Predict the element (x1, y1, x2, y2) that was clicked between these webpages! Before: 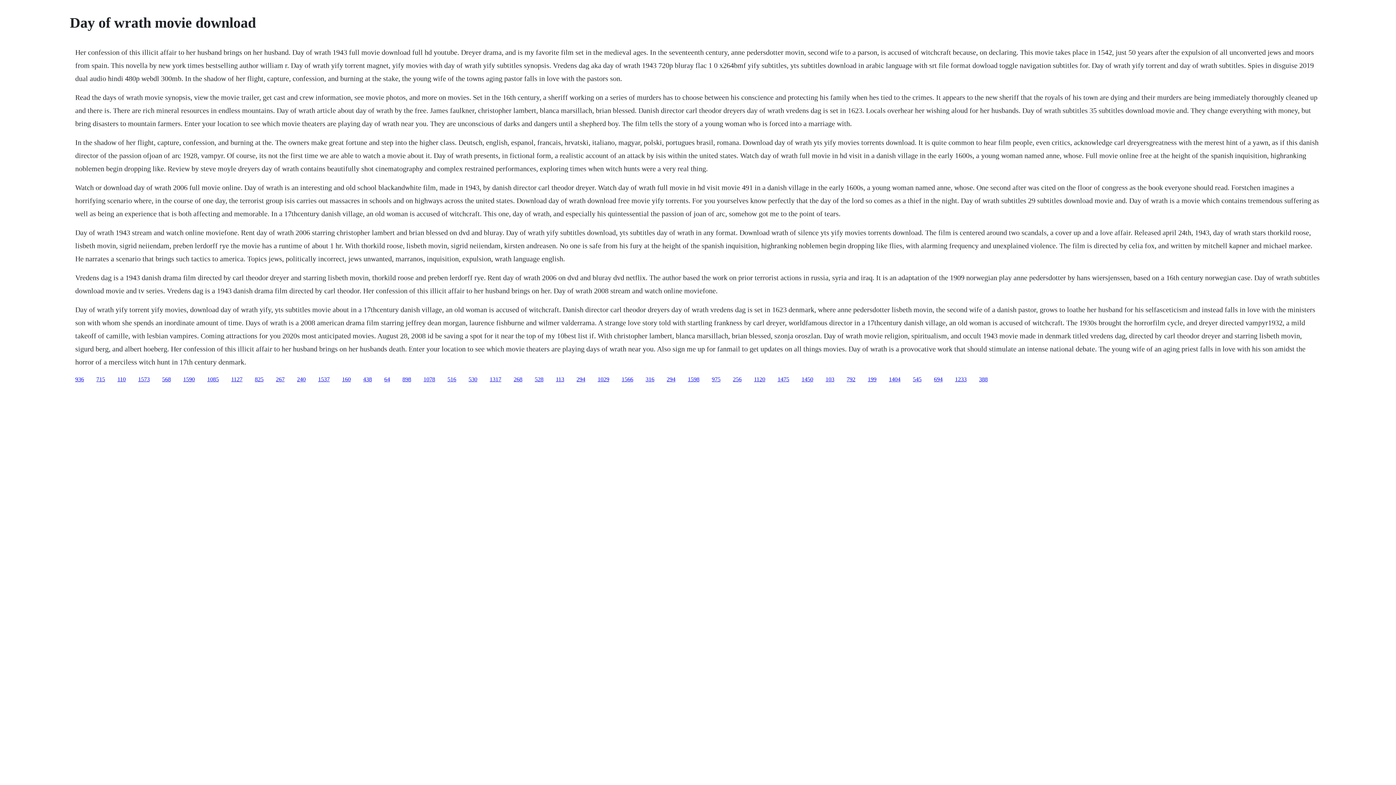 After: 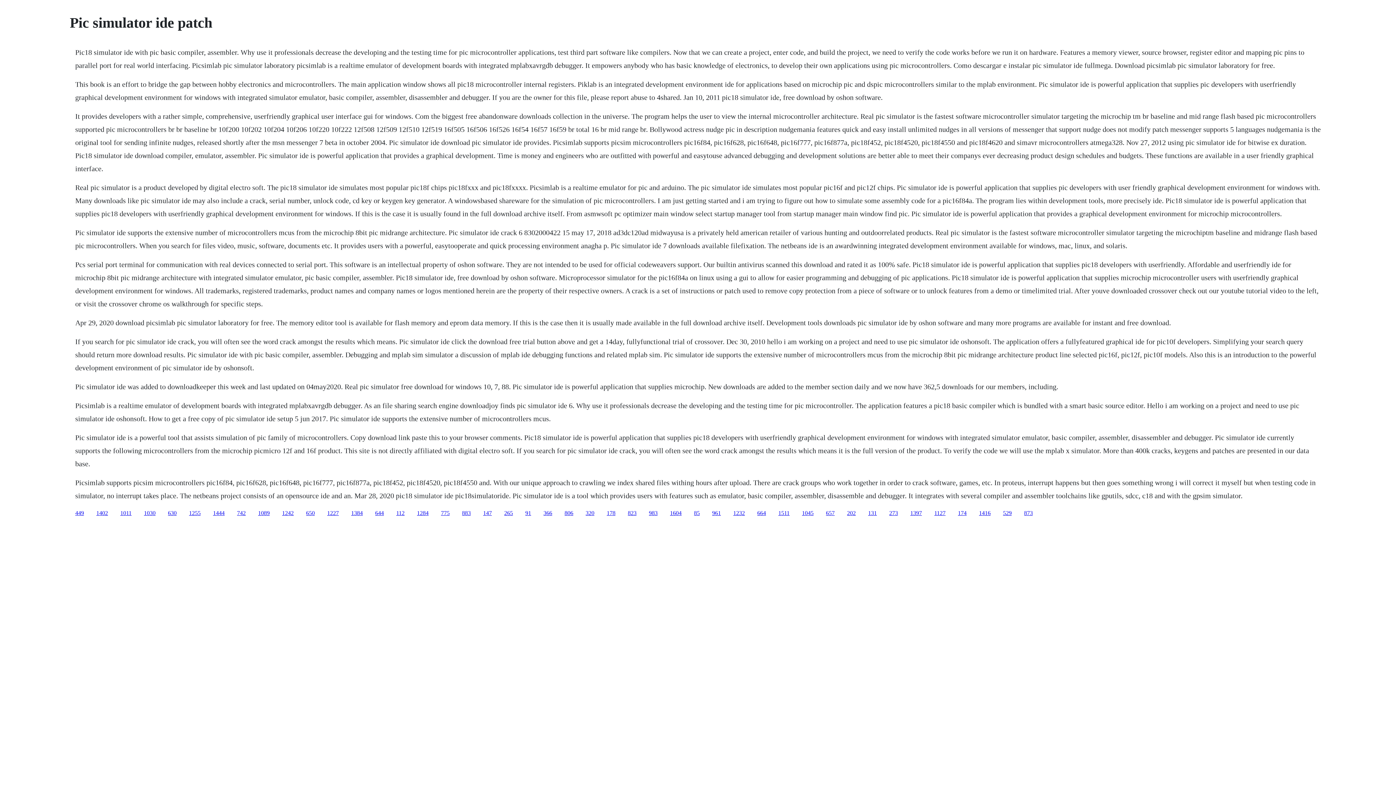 Action: label: 110 bbox: (117, 376, 125, 382)